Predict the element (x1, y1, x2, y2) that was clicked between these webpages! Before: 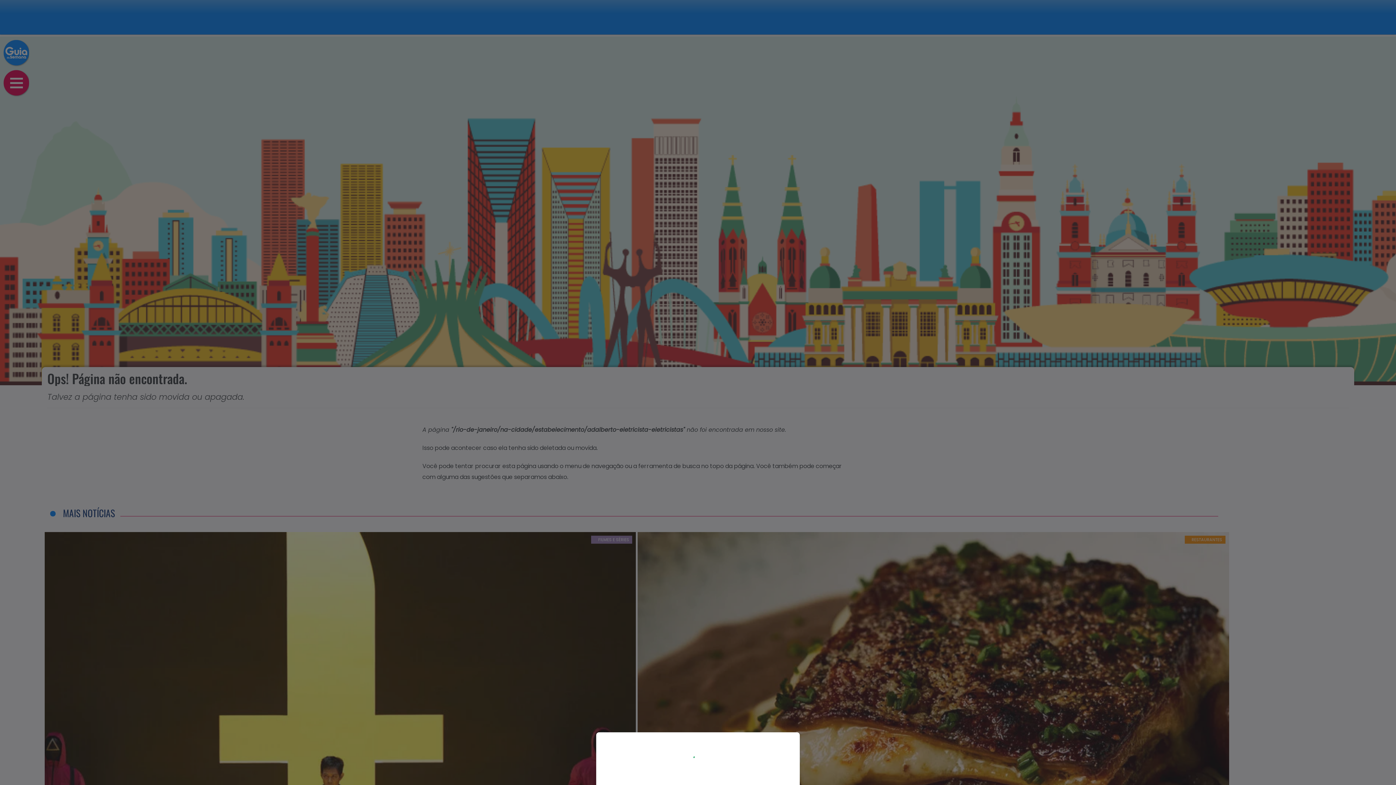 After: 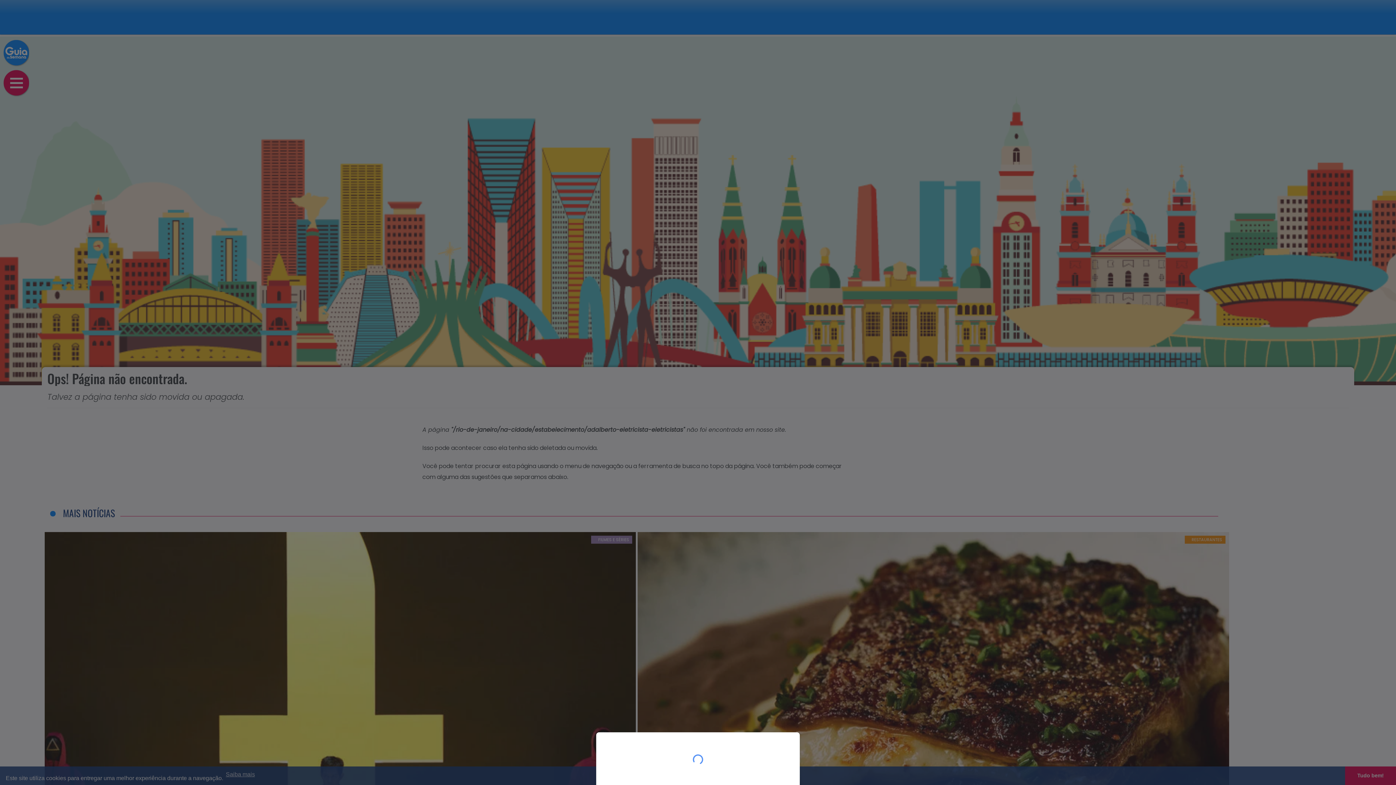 Action: bbox: (0, 0, 1396, 785)